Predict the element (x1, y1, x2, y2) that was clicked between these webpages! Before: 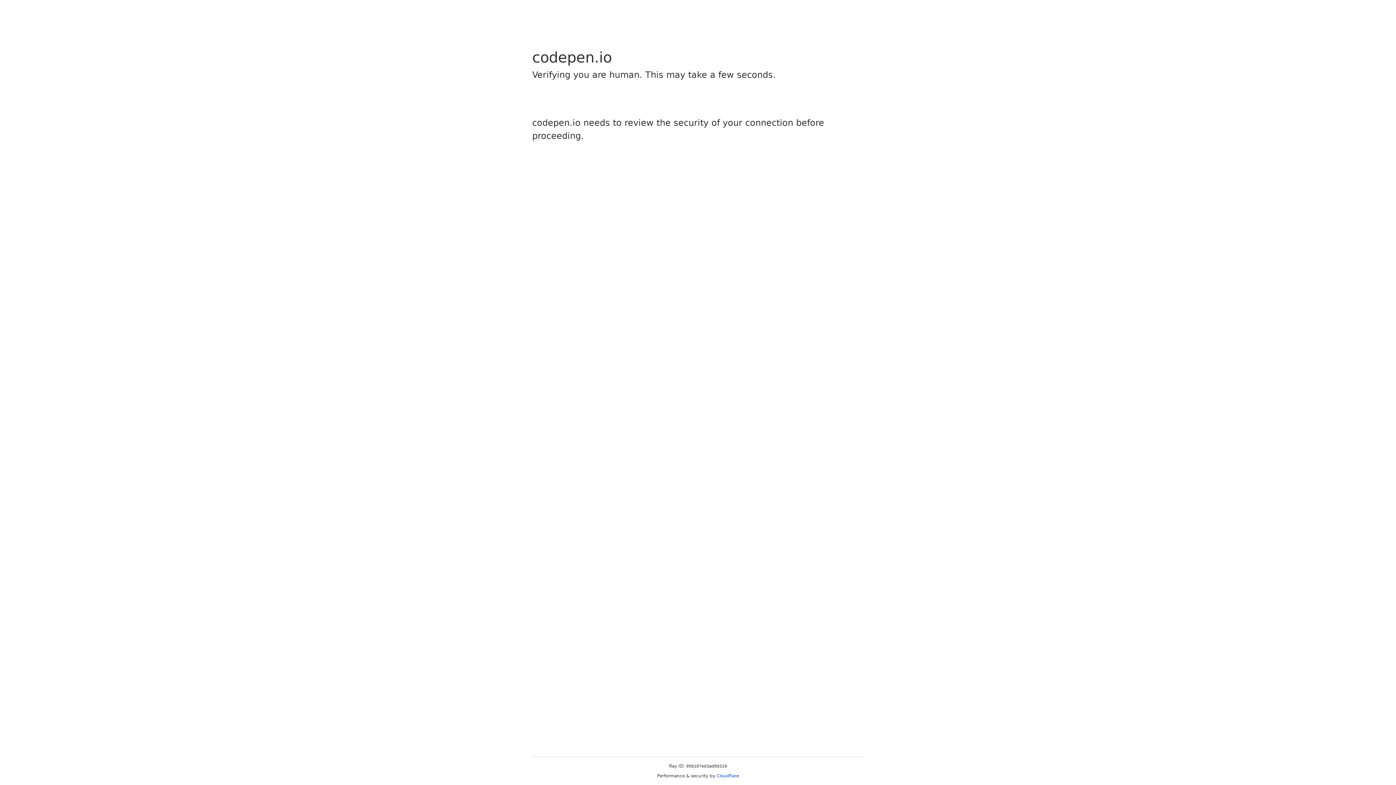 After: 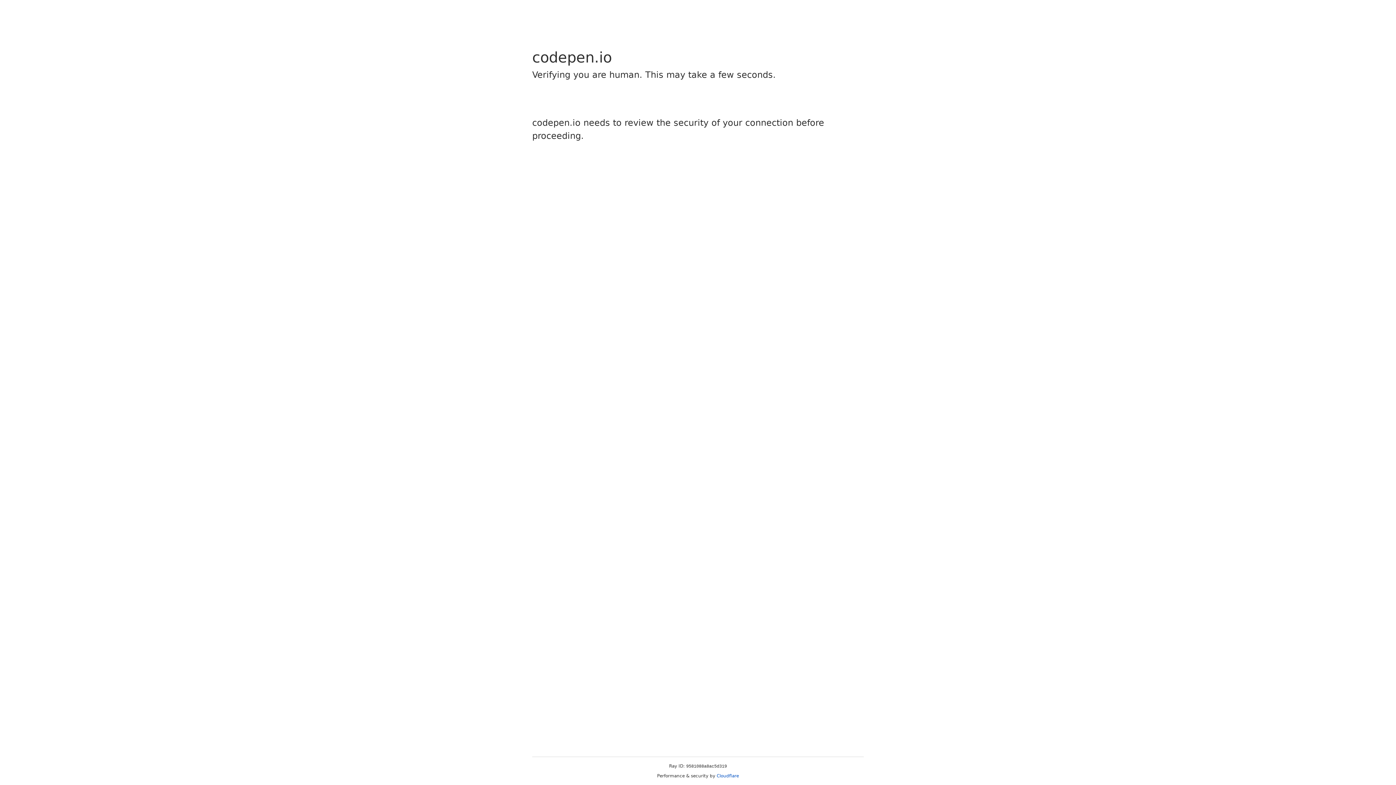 Action: label: Cloudflare bbox: (716, 773, 739, 778)